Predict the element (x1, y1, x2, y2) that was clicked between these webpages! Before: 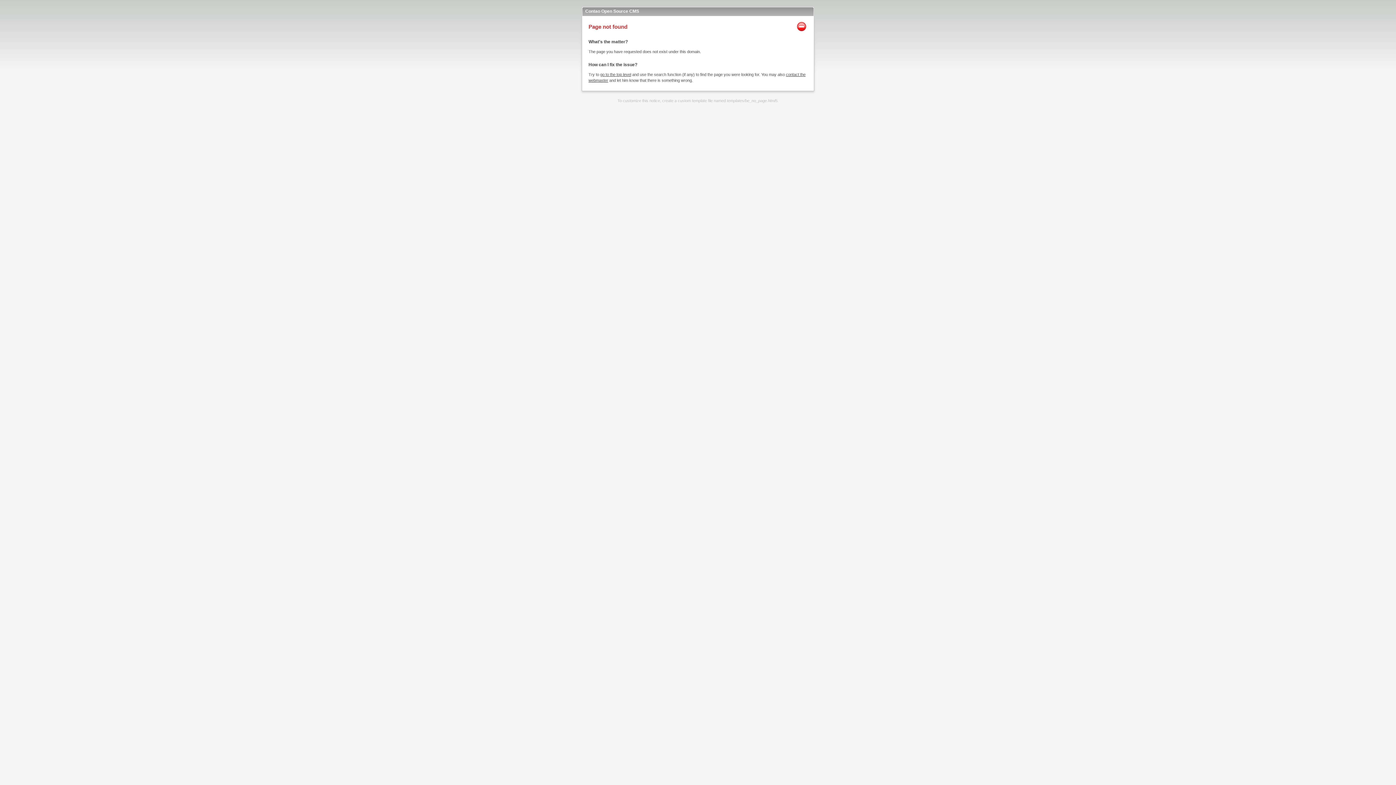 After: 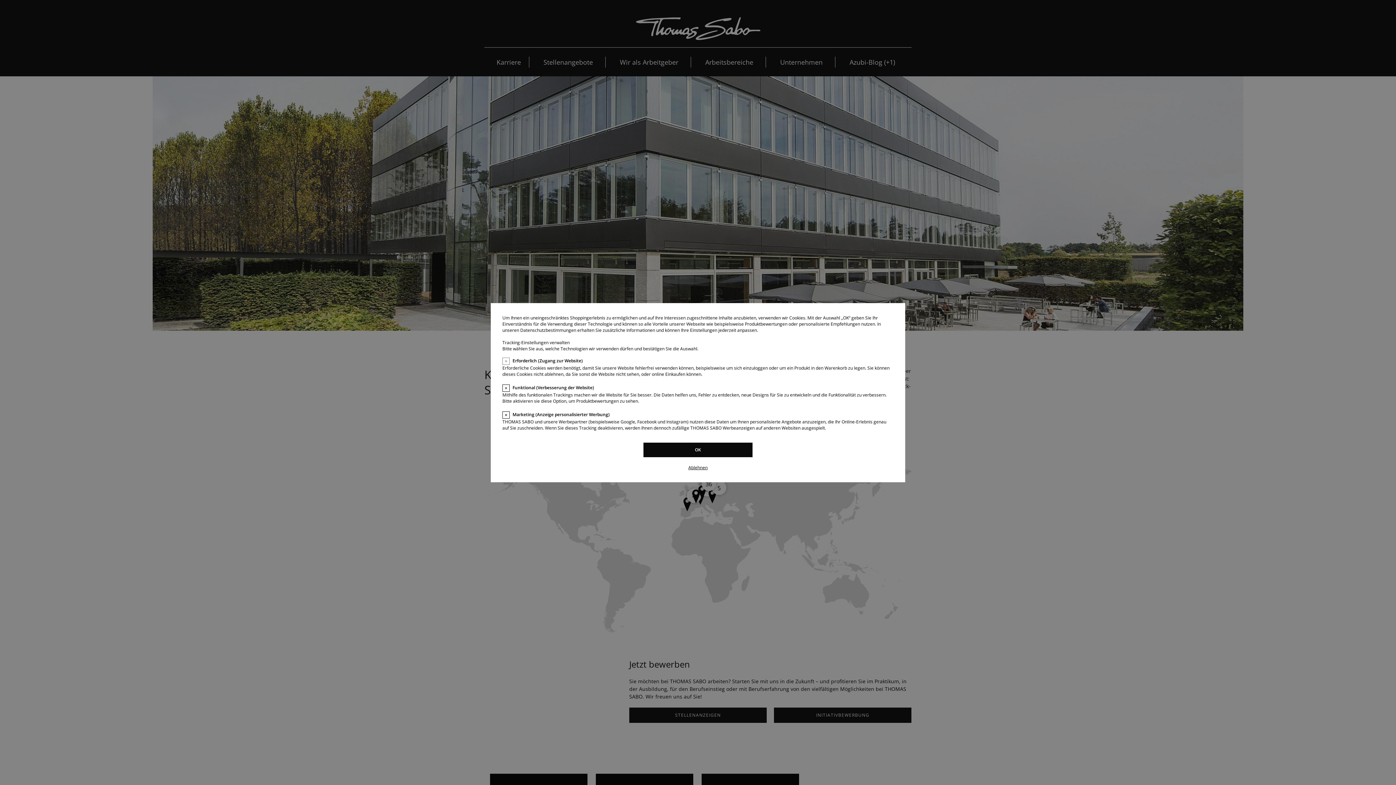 Action: bbox: (600, 72, 631, 76) label: go to the top level